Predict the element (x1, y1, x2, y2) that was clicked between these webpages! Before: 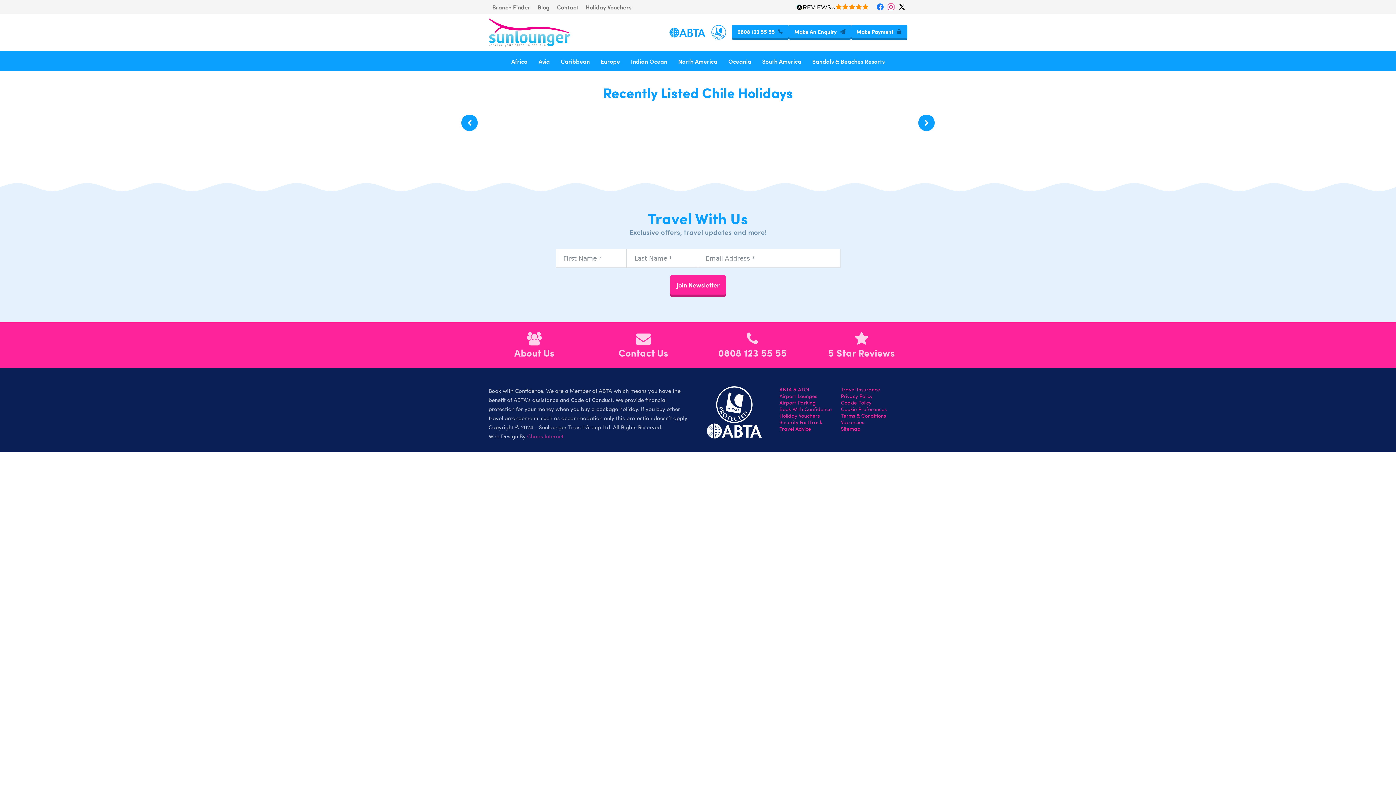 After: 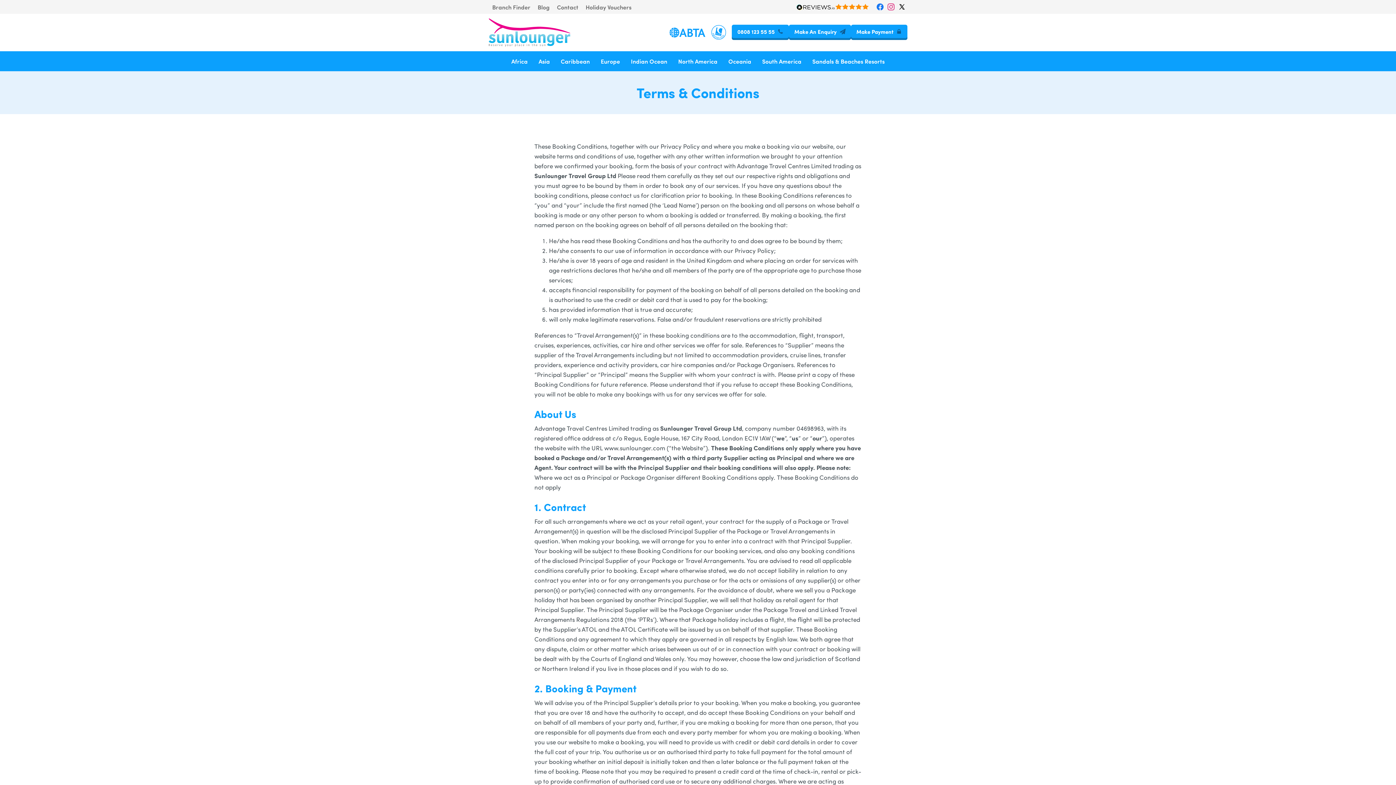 Action: bbox: (841, 412, 893, 419) label: Terms & Conditions